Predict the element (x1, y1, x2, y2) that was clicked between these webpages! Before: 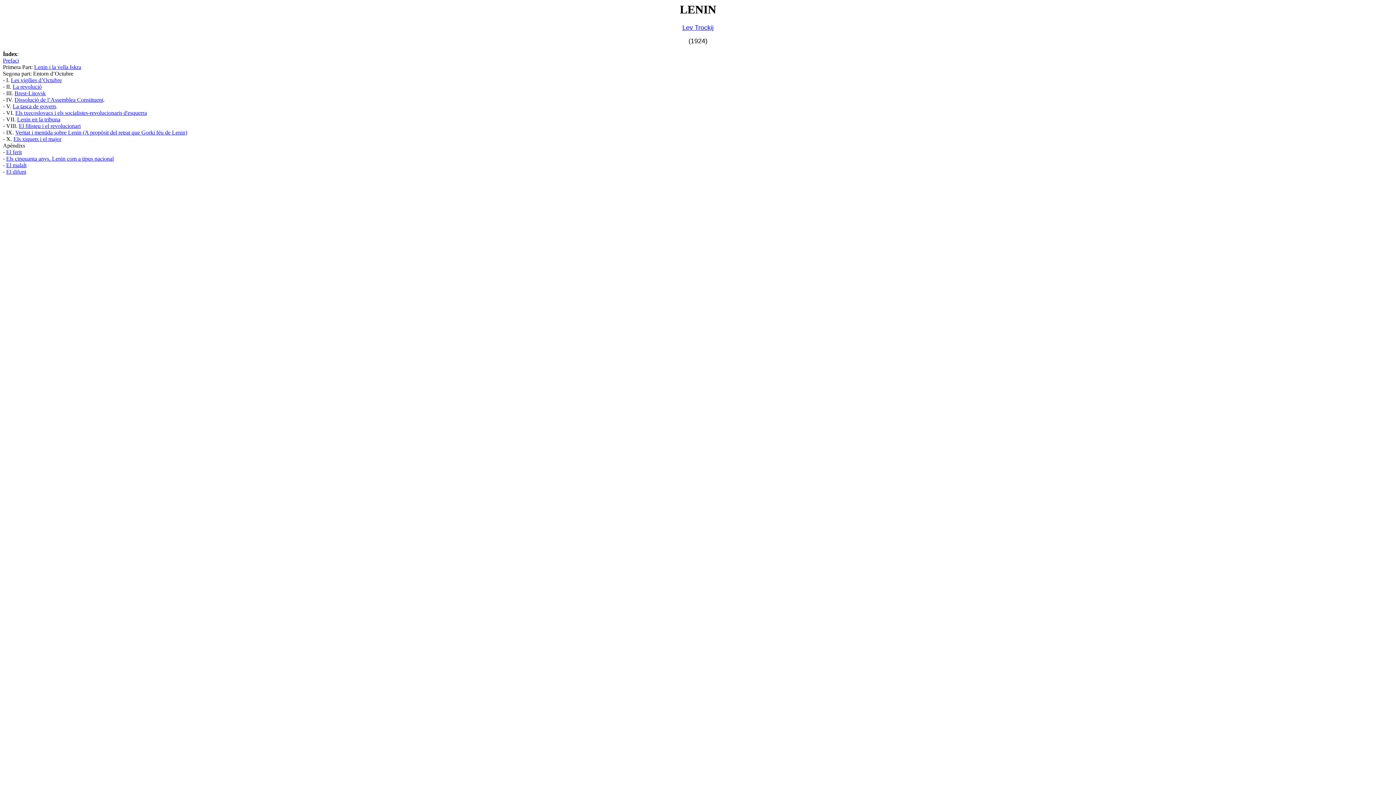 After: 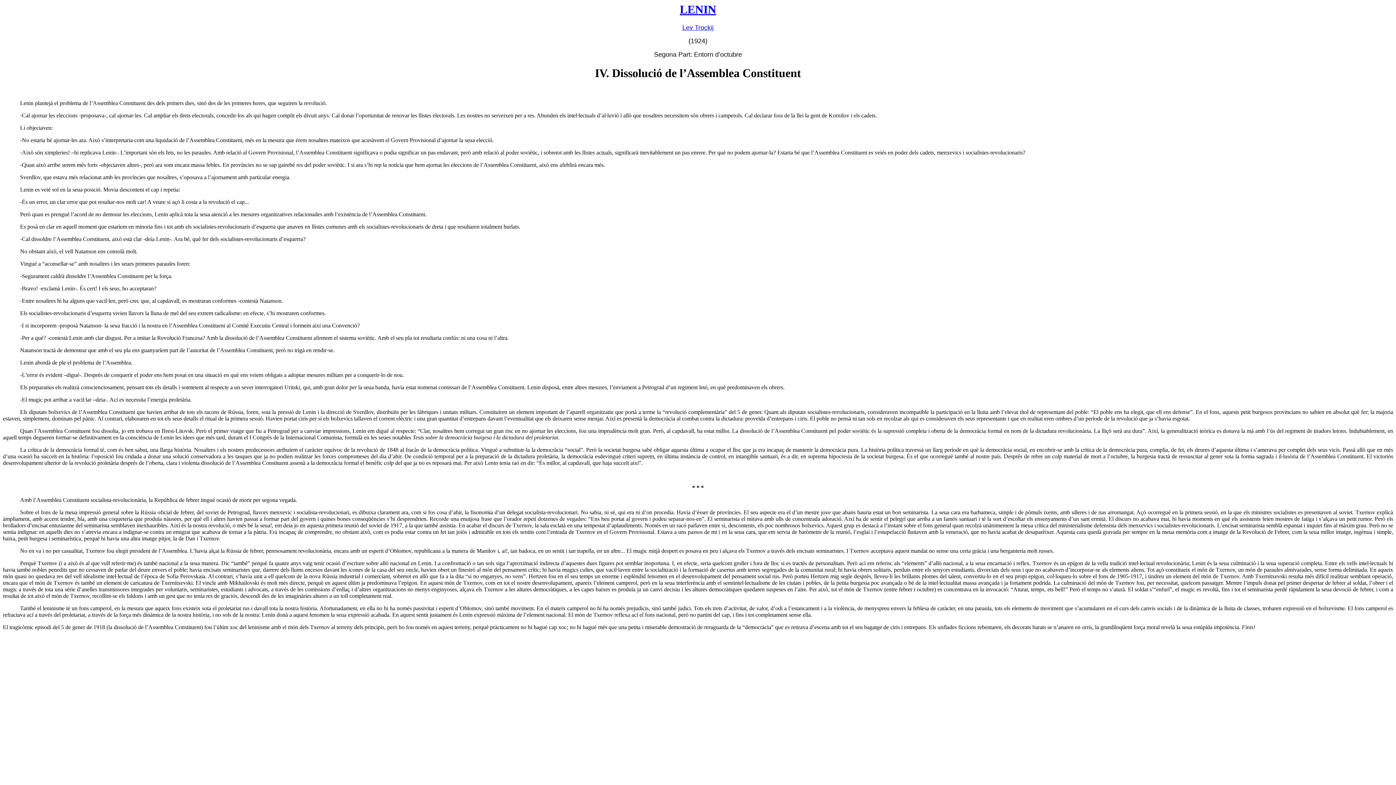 Action: bbox: (14, 96, 103, 103) label: Dissolució de l’Assemblea Constituent